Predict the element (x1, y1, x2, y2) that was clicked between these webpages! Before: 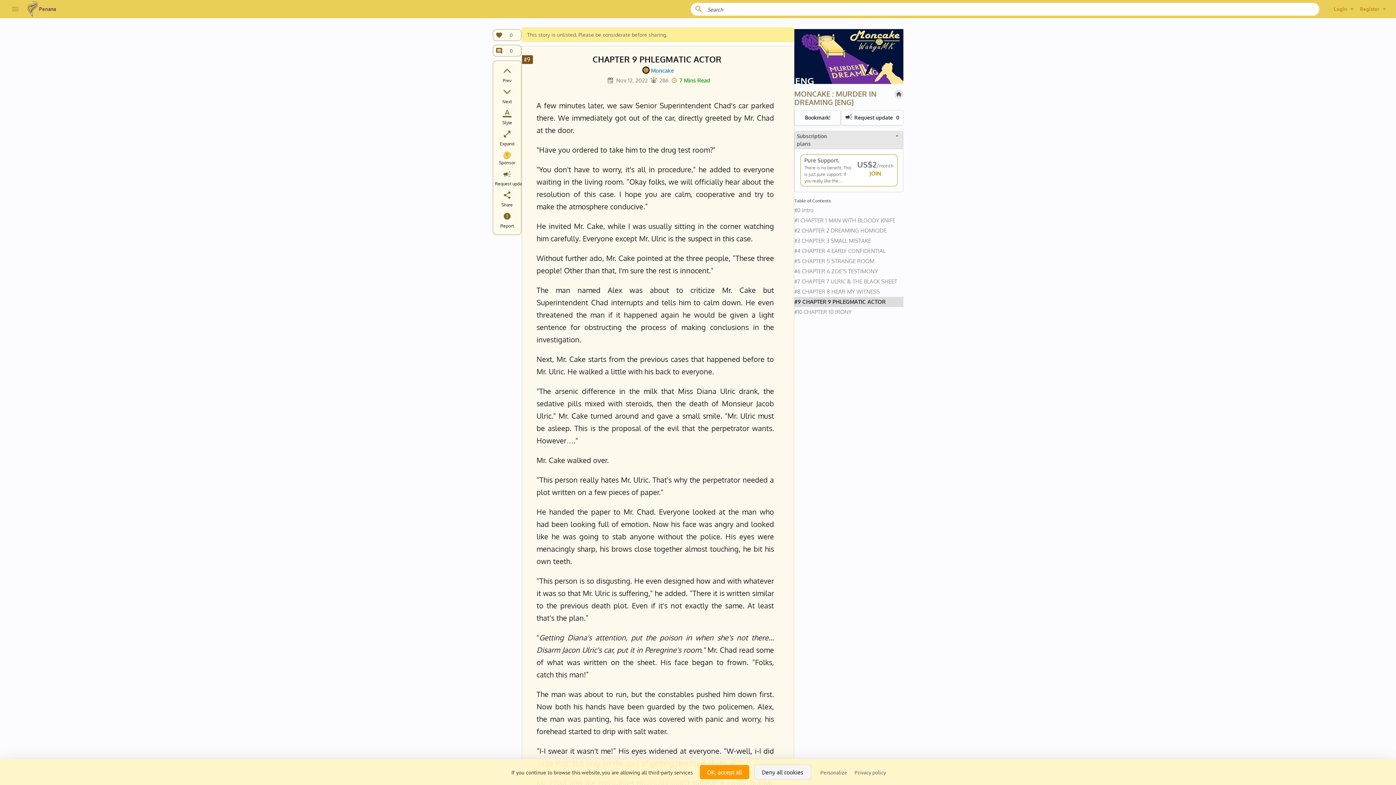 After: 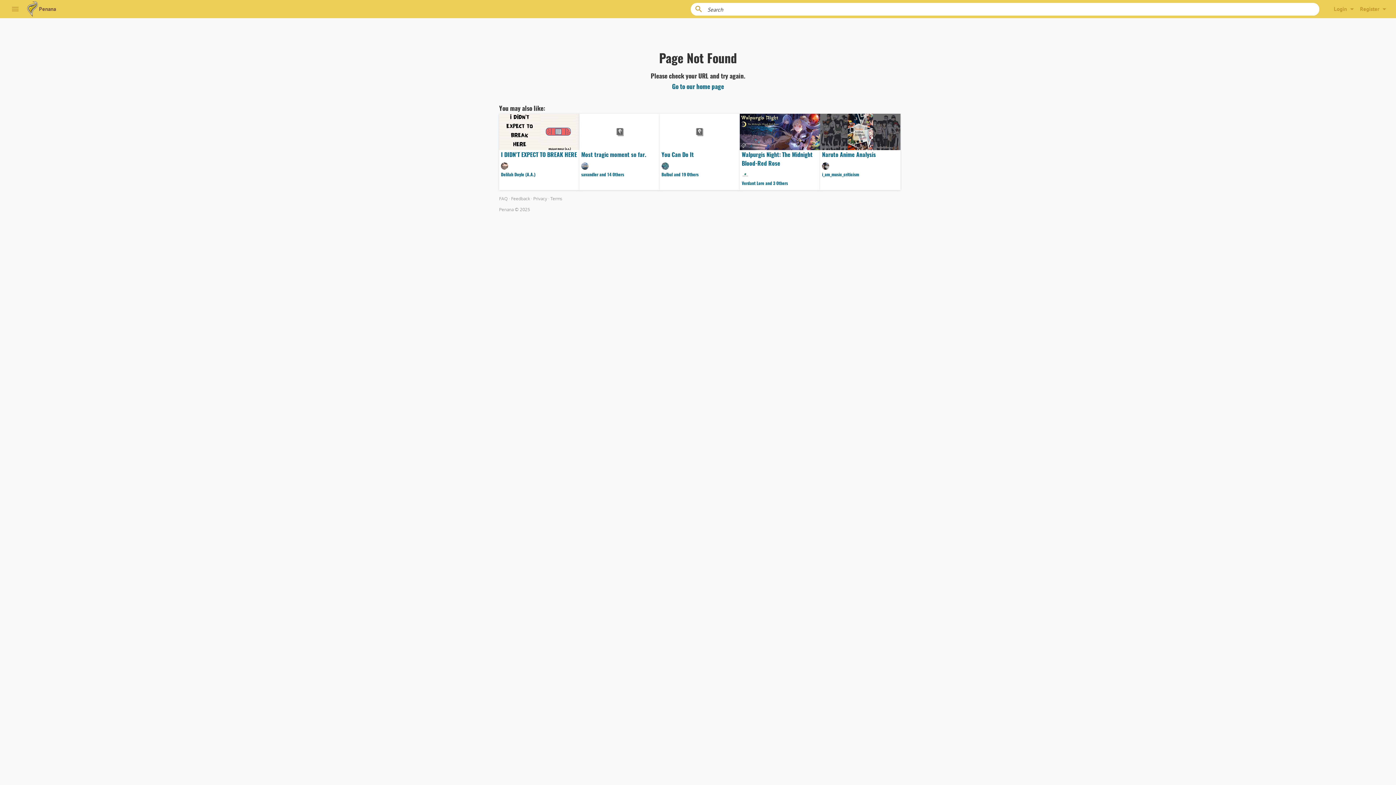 Action: label: Privacy policy bbox: (852, 769, 888, 776)